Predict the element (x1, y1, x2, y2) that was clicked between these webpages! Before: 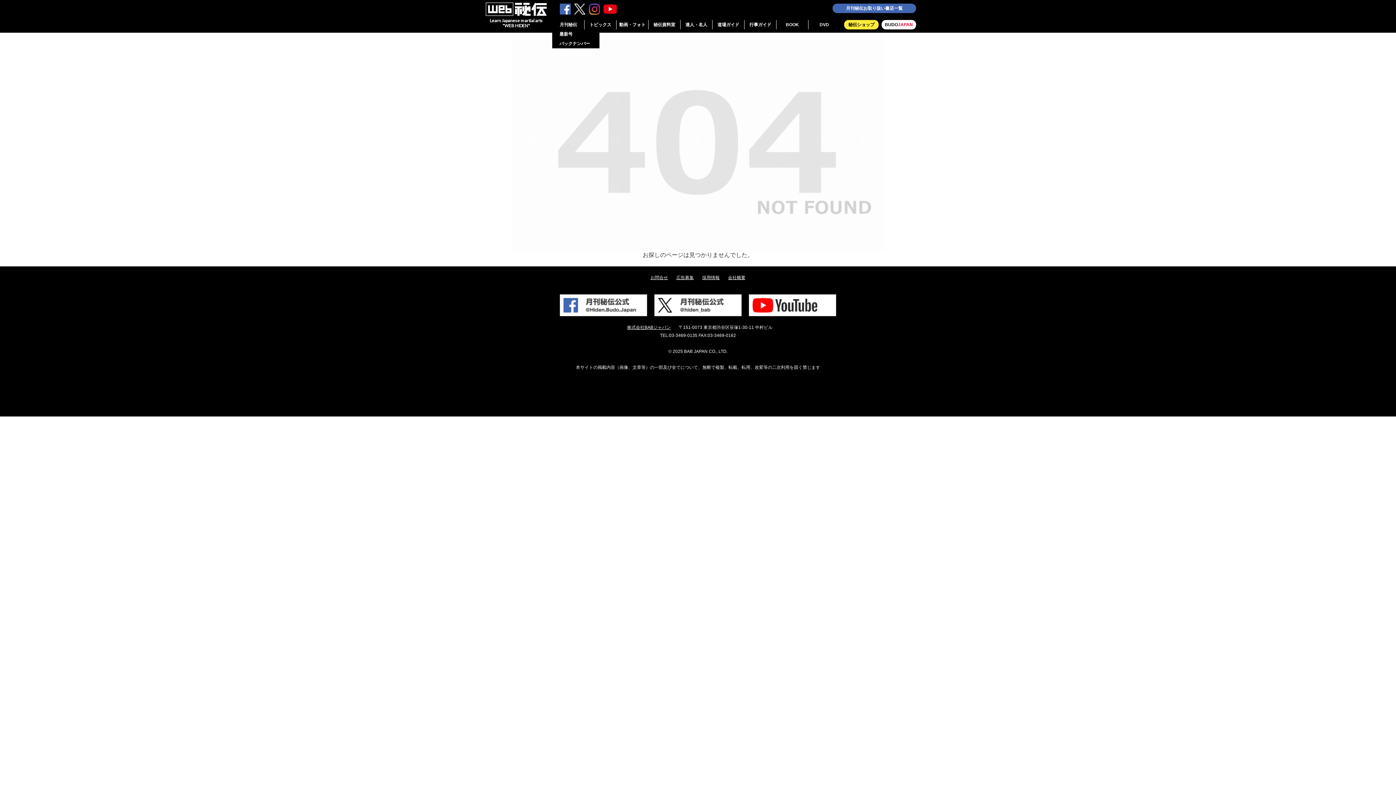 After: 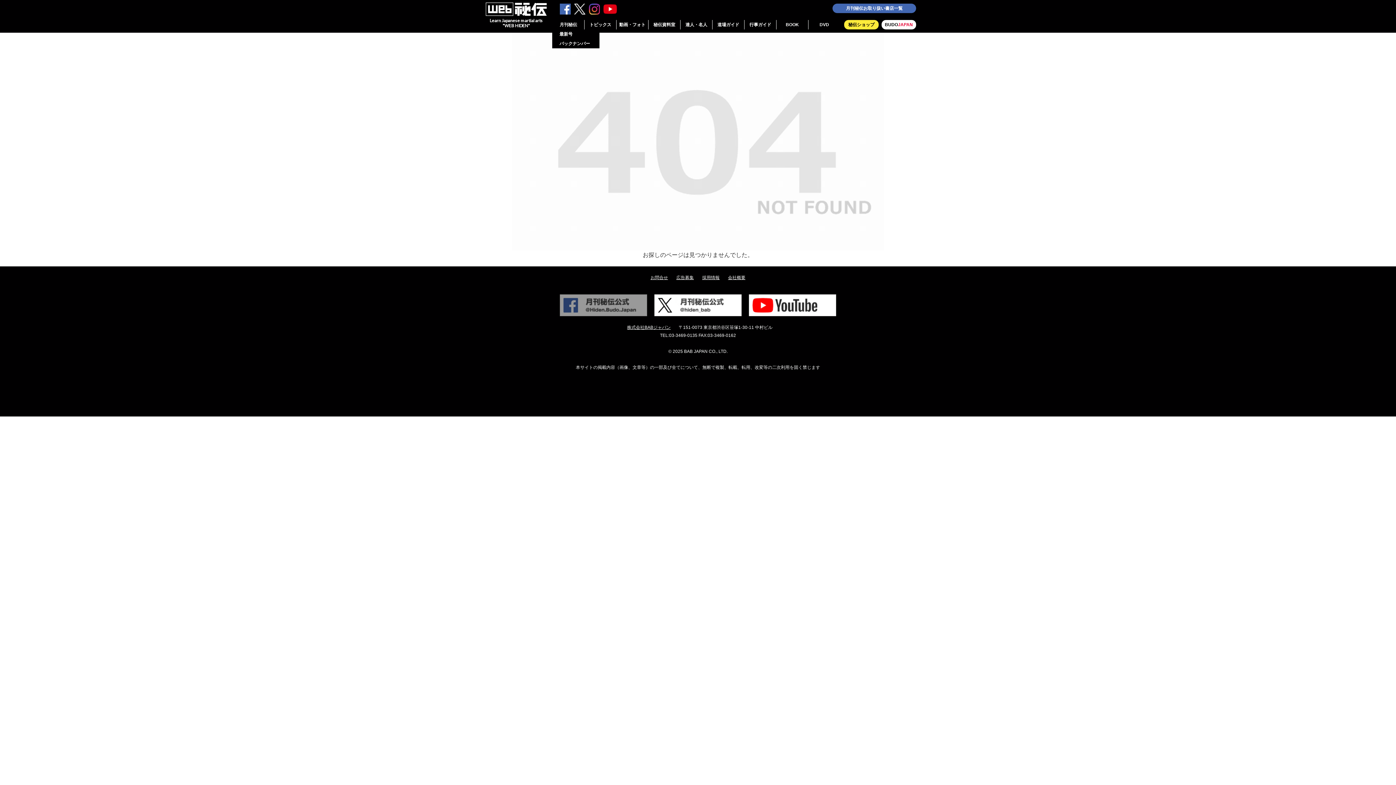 Action: bbox: (560, 302, 647, 307)